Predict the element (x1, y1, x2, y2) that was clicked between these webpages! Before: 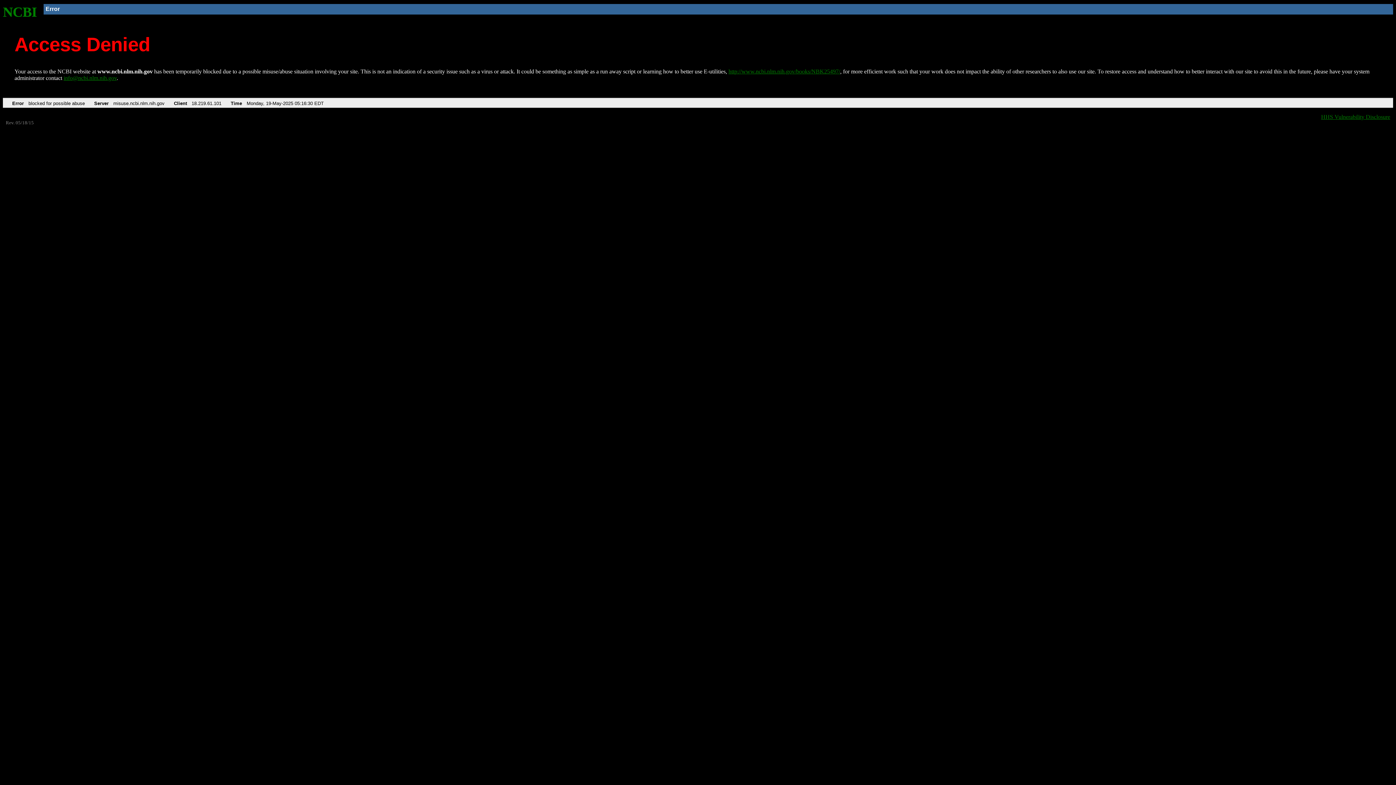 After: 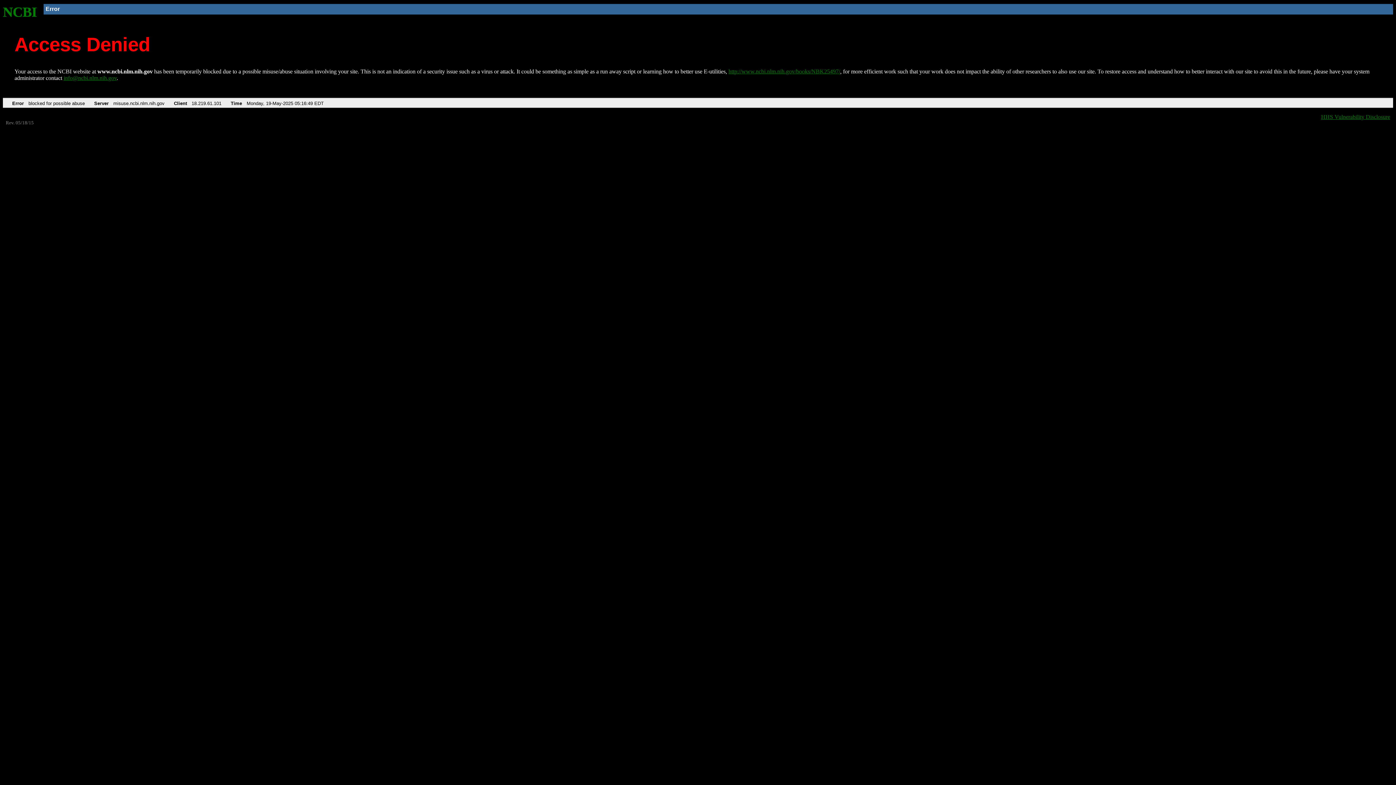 Action: bbox: (2, 4, 37, 19) label: NCBI